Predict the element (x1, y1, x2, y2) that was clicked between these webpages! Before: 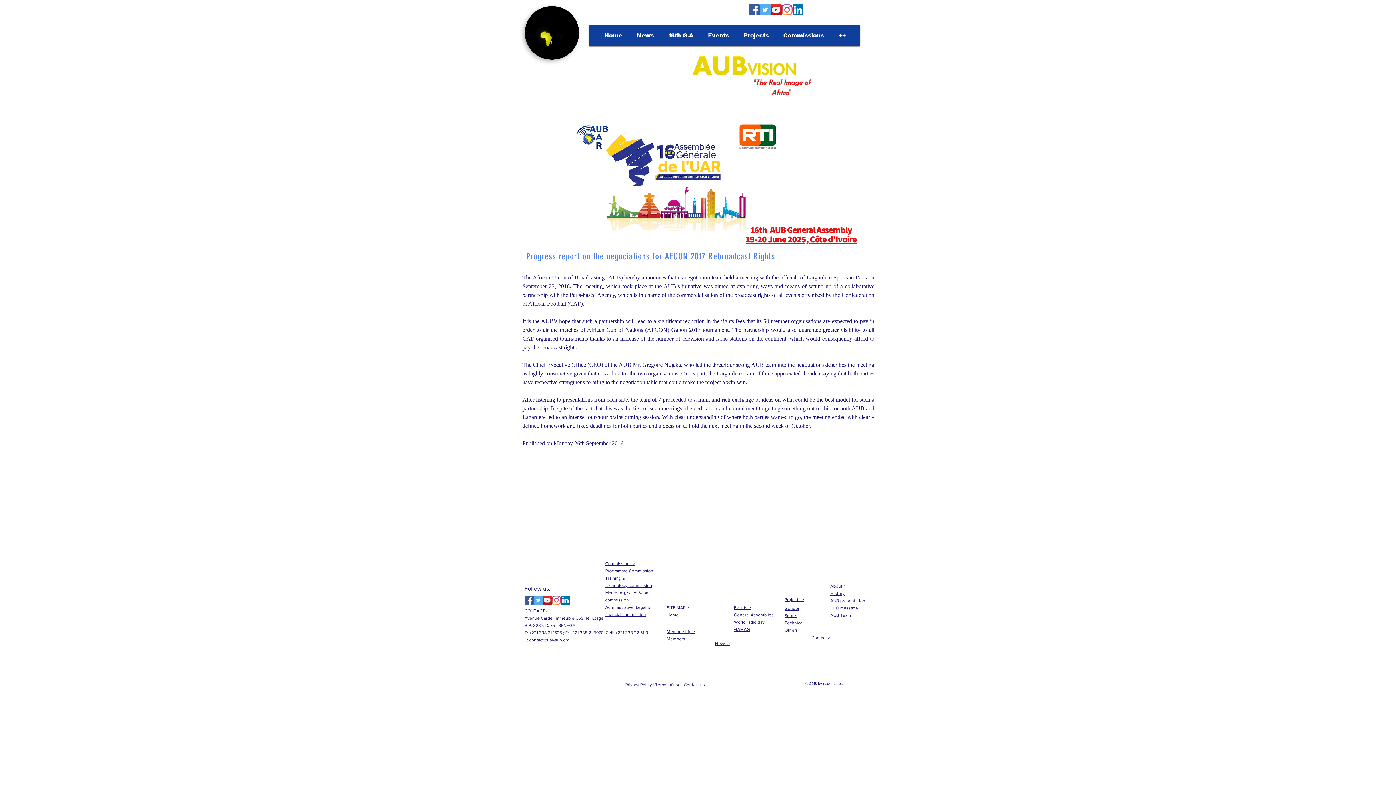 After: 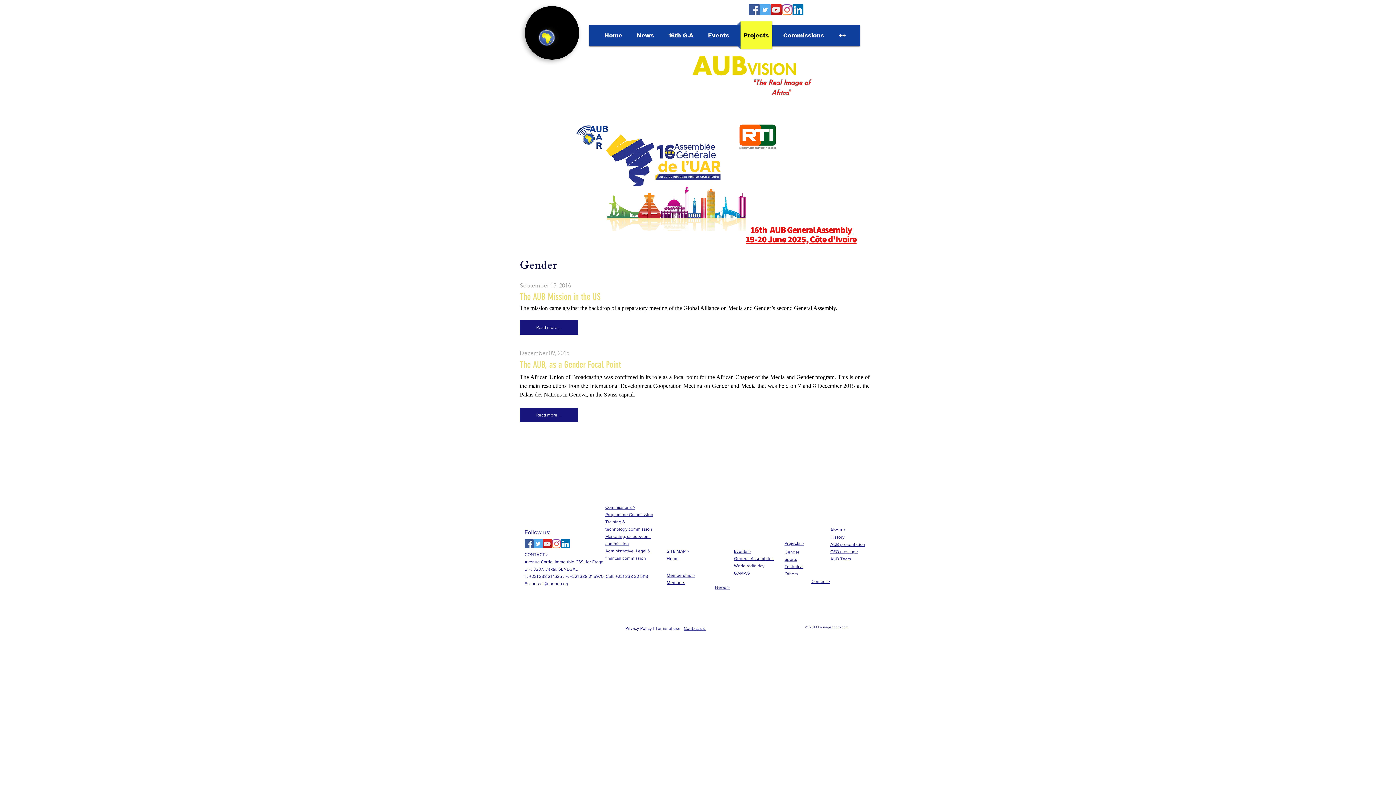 Action: label: Gender bbox: (784, 606, 799, 611)